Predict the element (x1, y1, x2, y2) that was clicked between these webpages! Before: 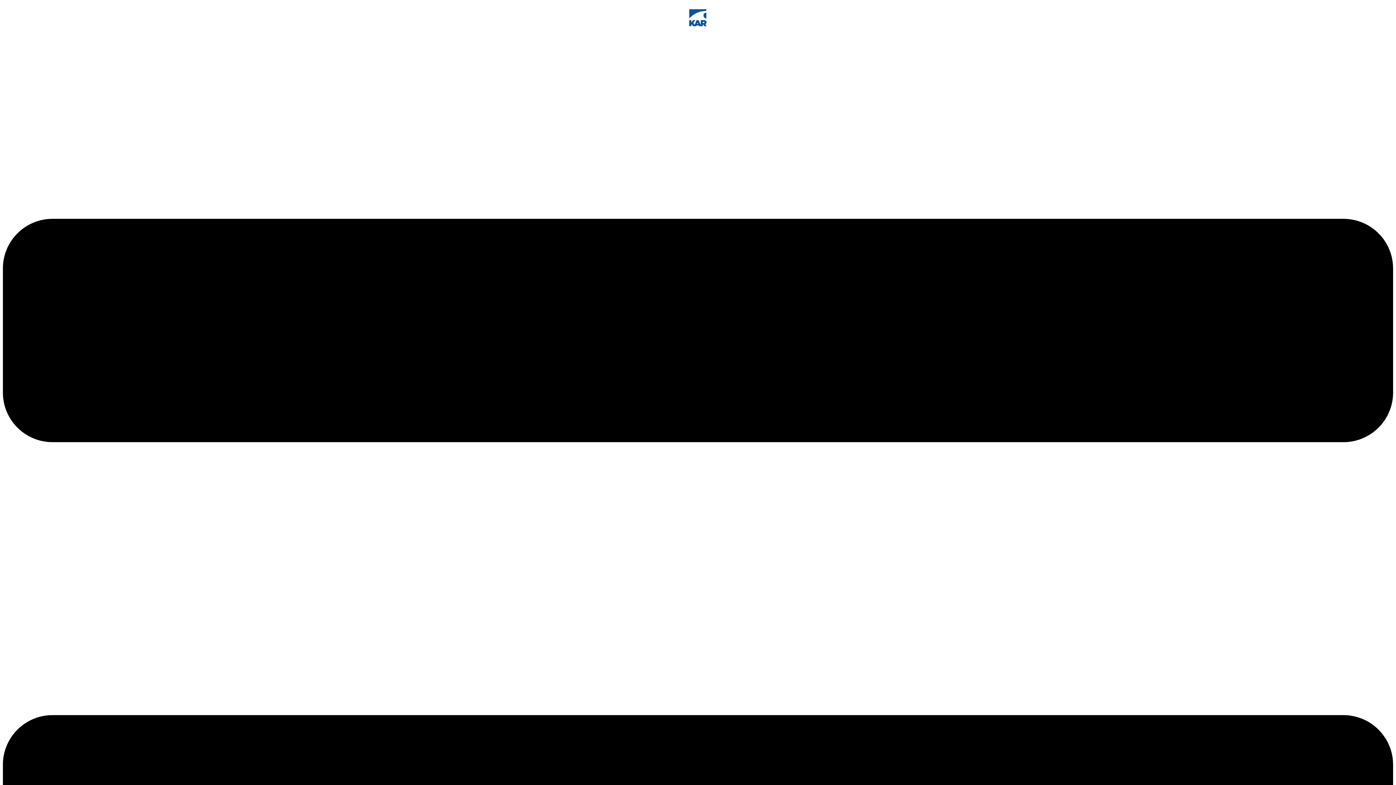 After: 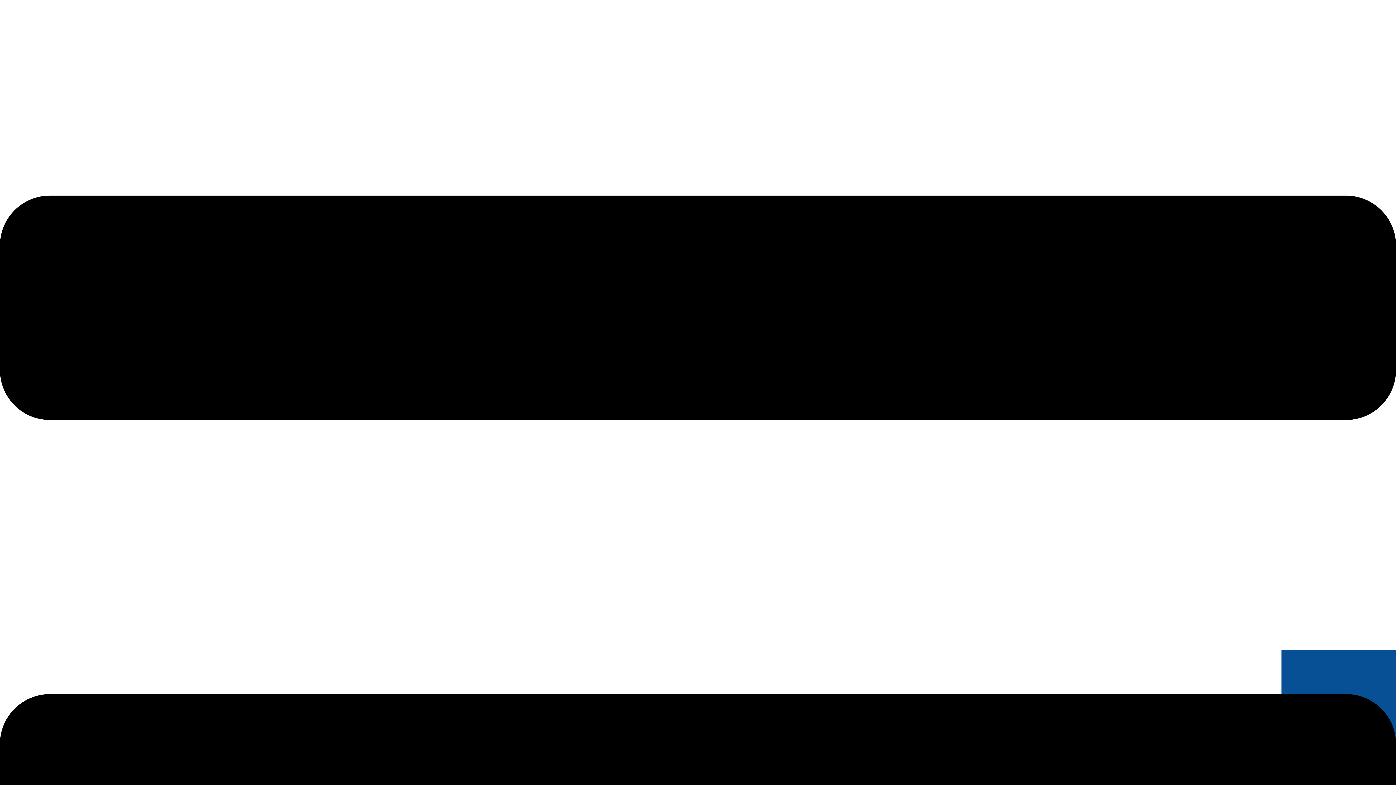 Action: bbox: (689, 2, 706, 32)